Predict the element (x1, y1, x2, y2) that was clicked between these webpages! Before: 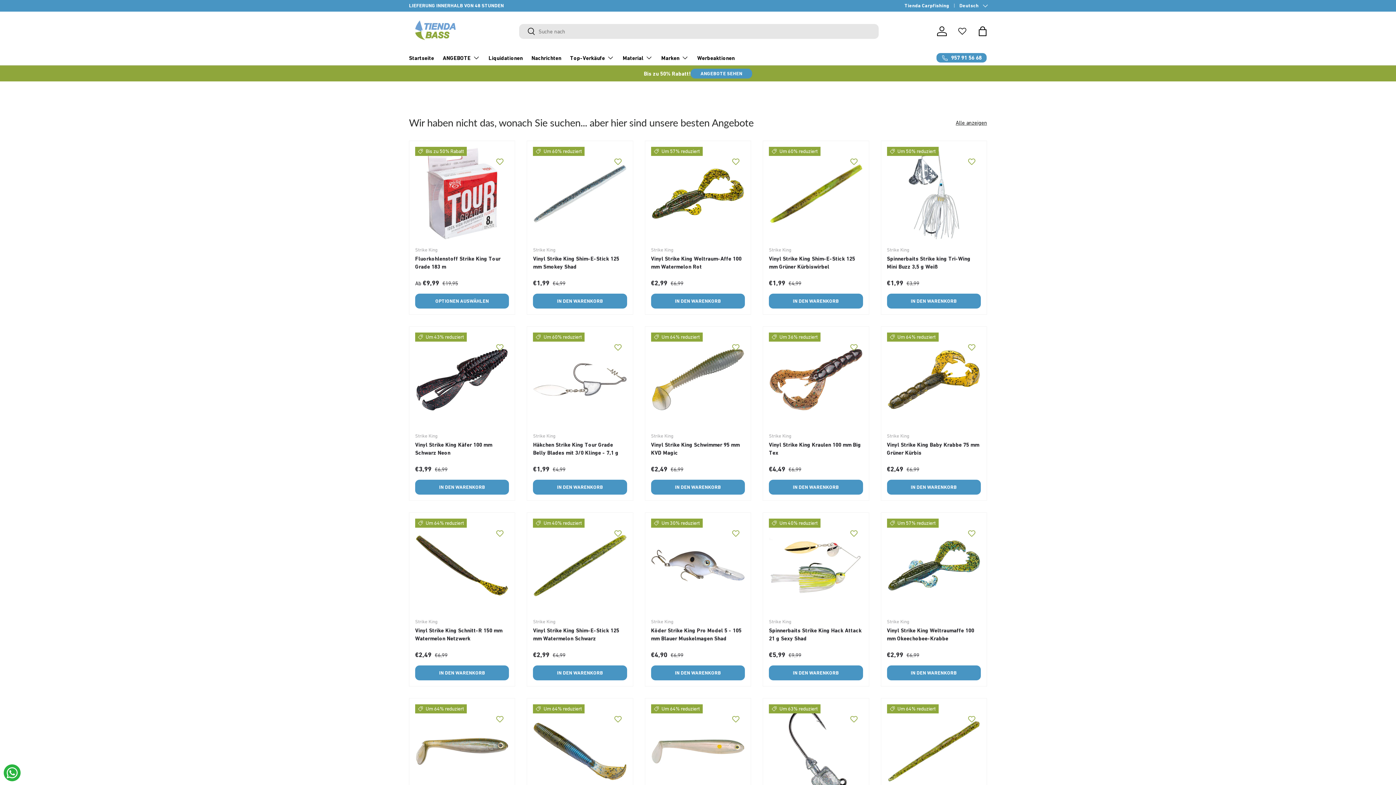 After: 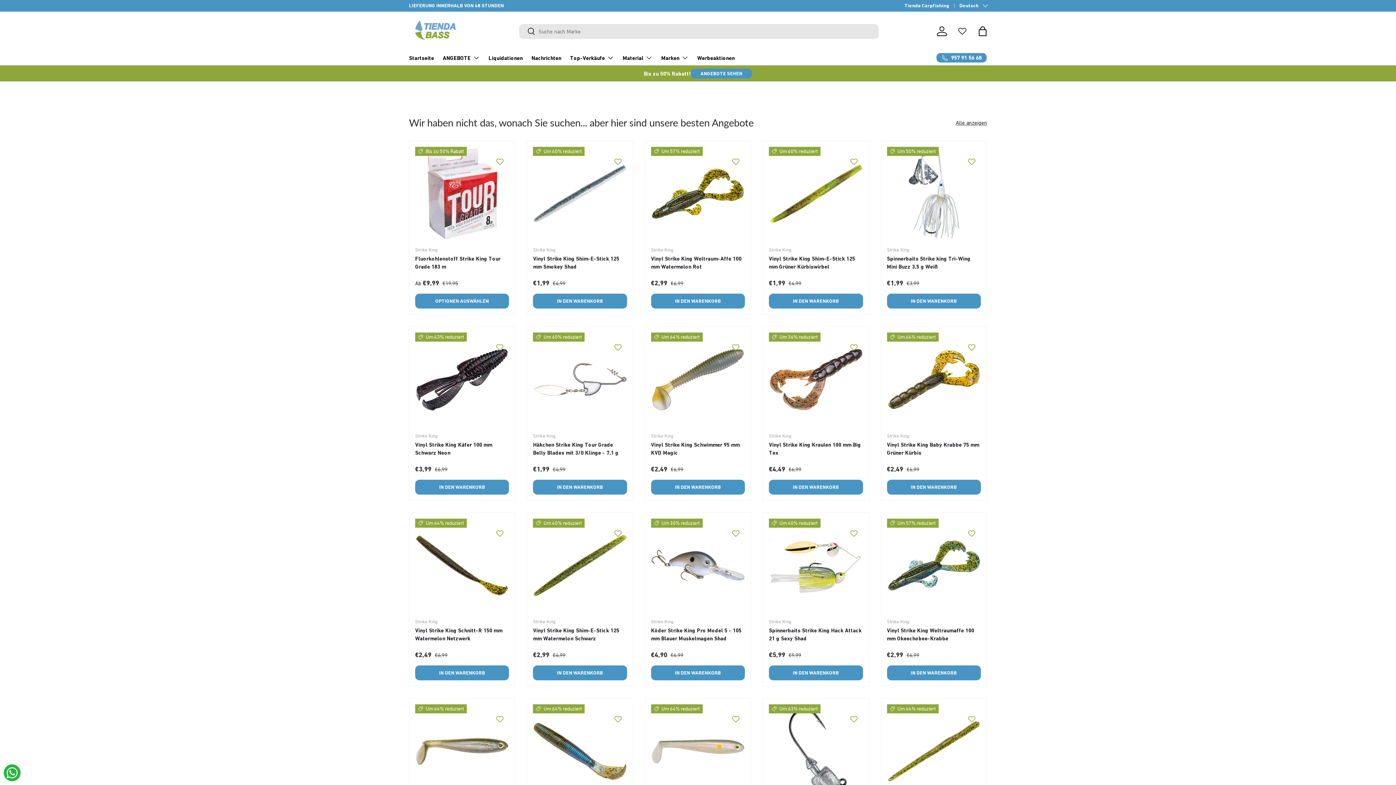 Action: label: Suche bbox: (519, 23, 535, 40)